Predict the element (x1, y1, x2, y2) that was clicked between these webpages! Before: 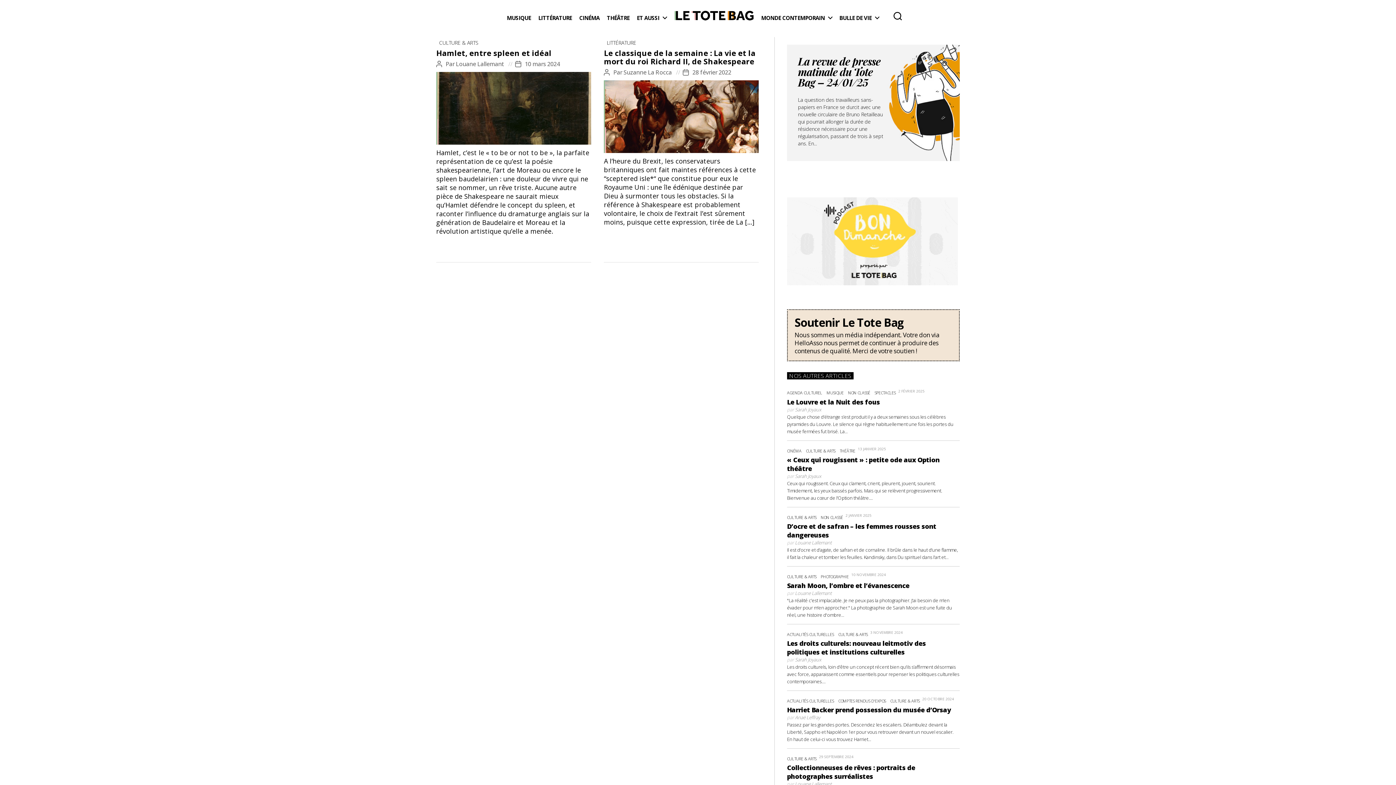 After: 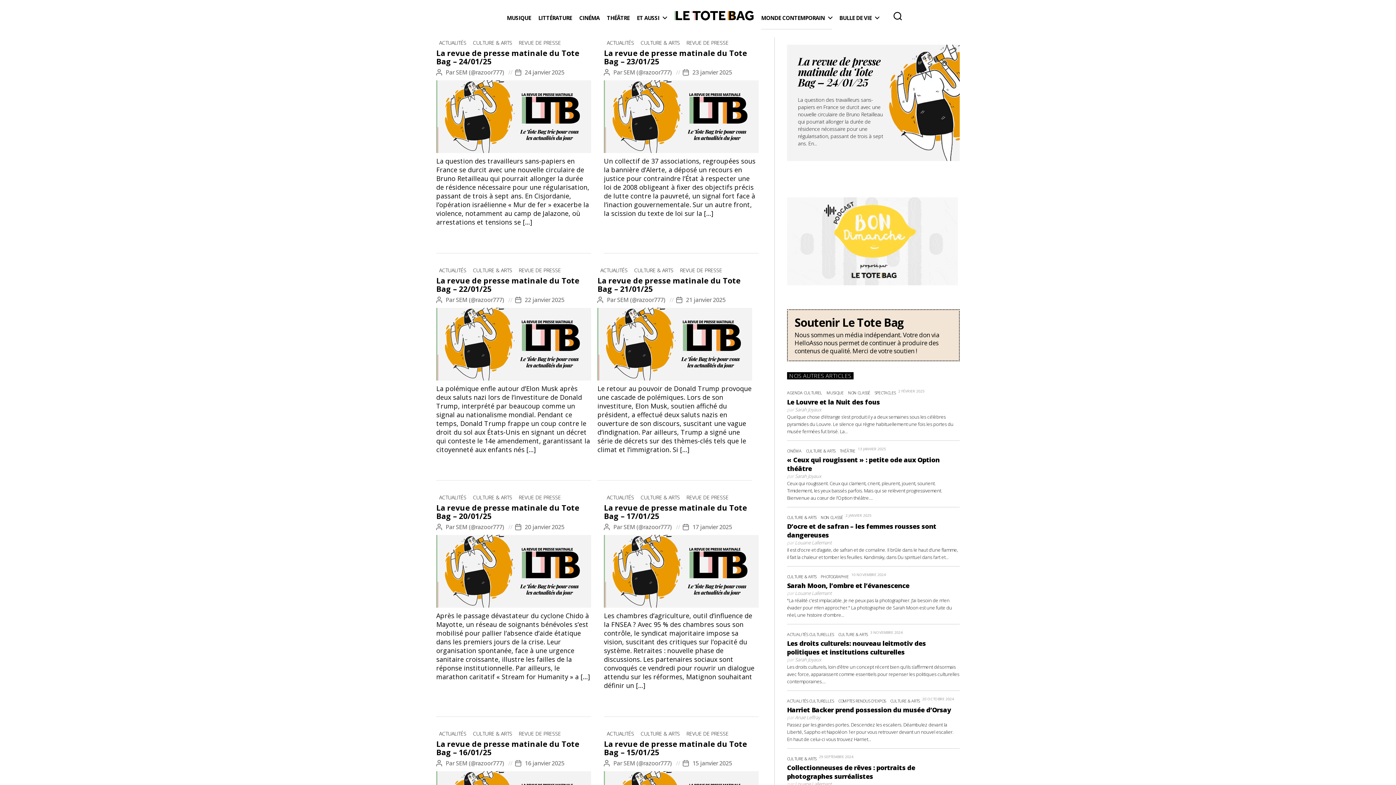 Action: bbox: (761, 14, 832, 29) label: MONDE CONTEMPORAIN